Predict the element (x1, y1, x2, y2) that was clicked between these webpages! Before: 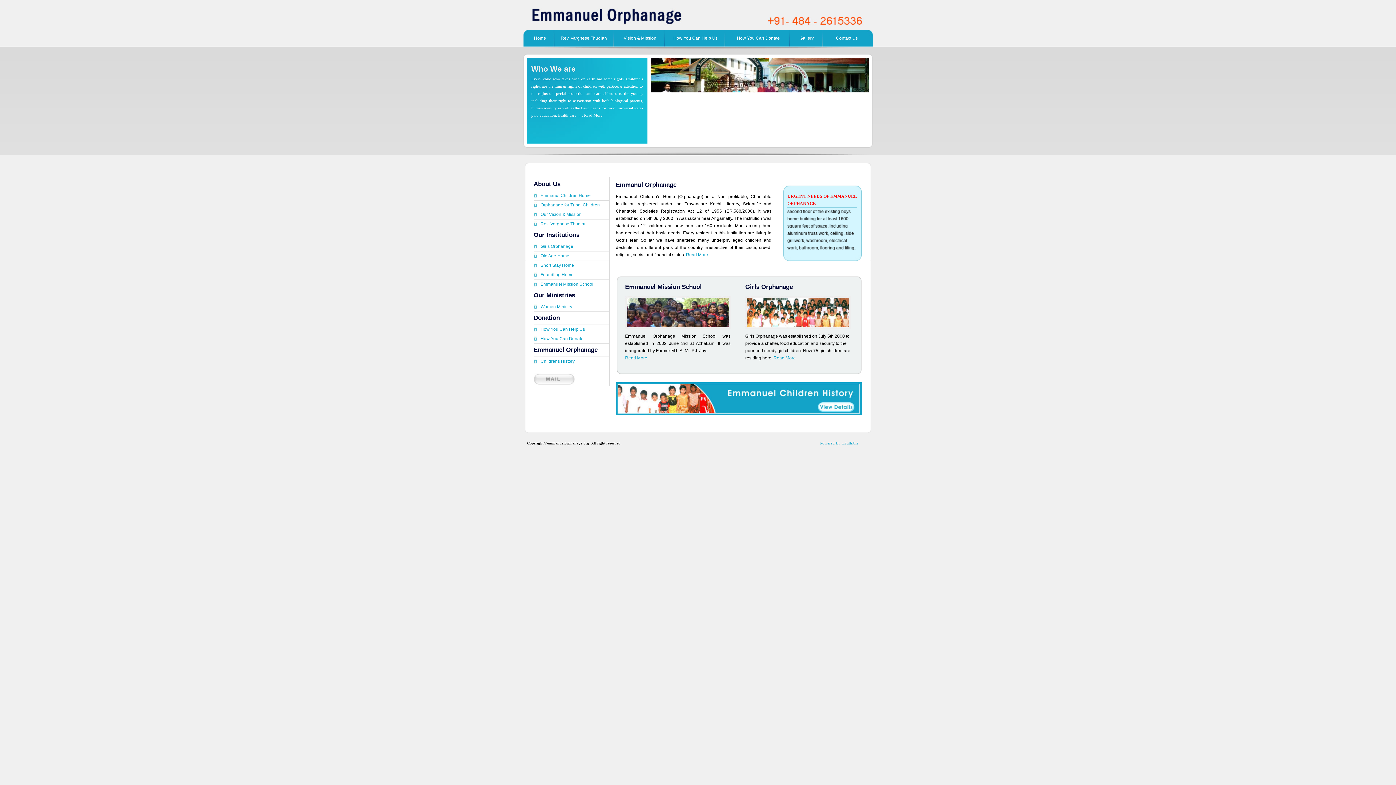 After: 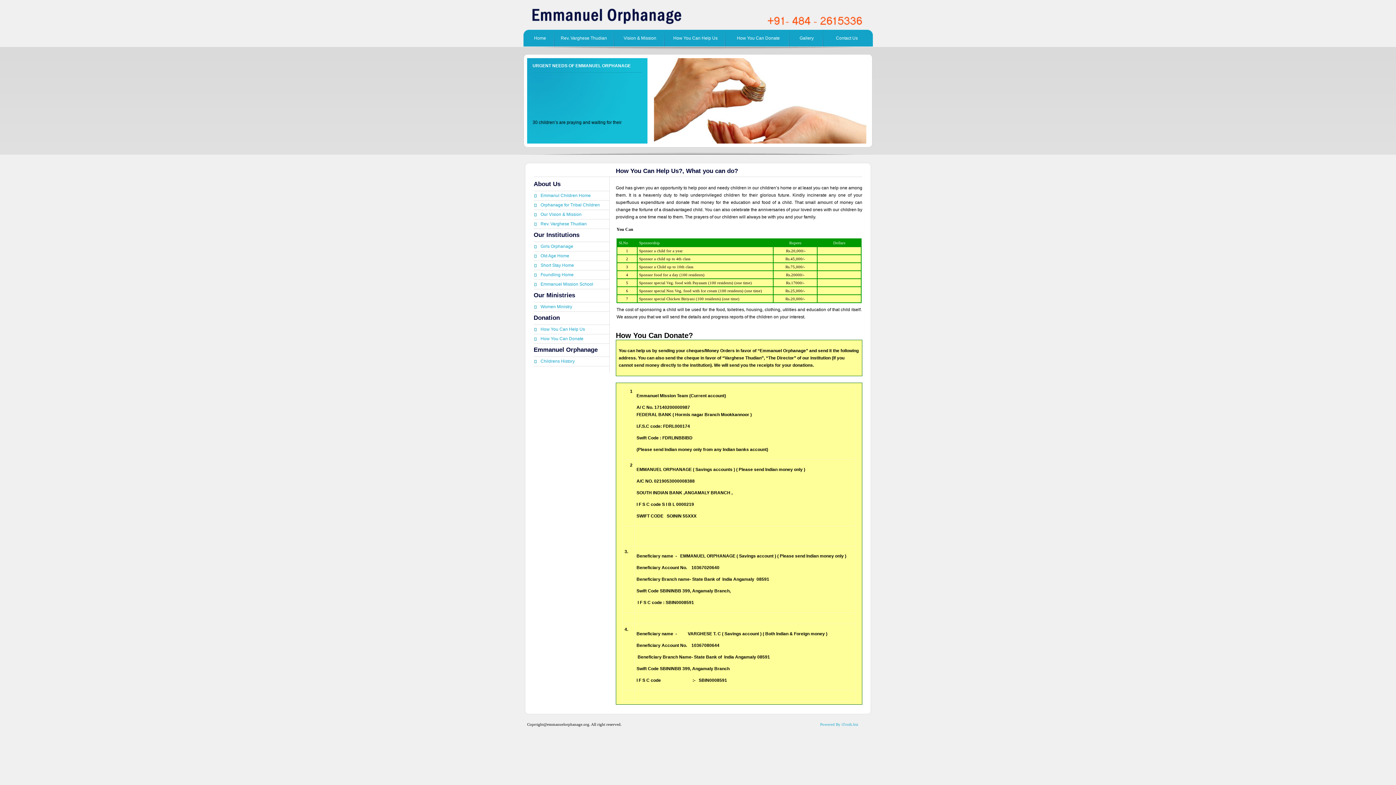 Action: bbox: (673, 35, 717, 40) label: How You Can Help Us